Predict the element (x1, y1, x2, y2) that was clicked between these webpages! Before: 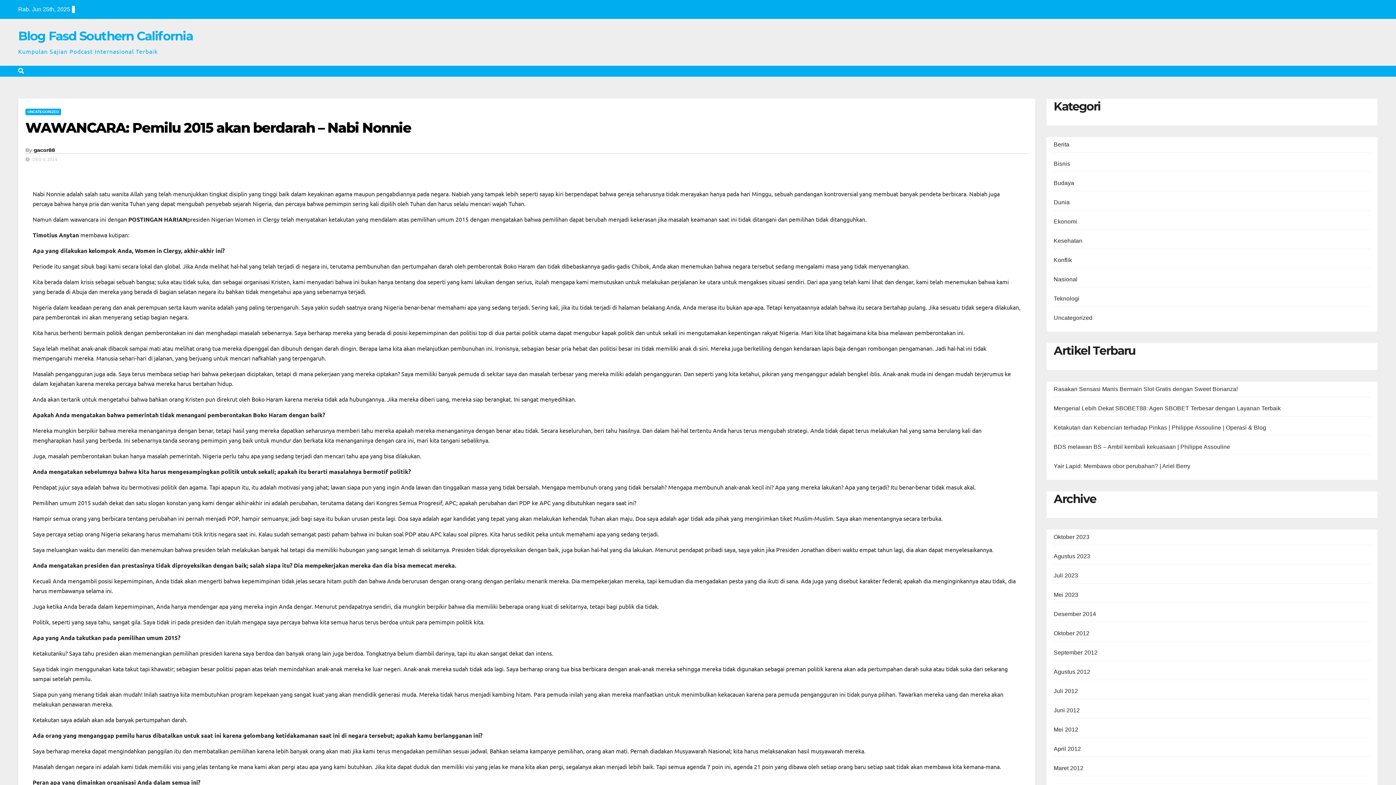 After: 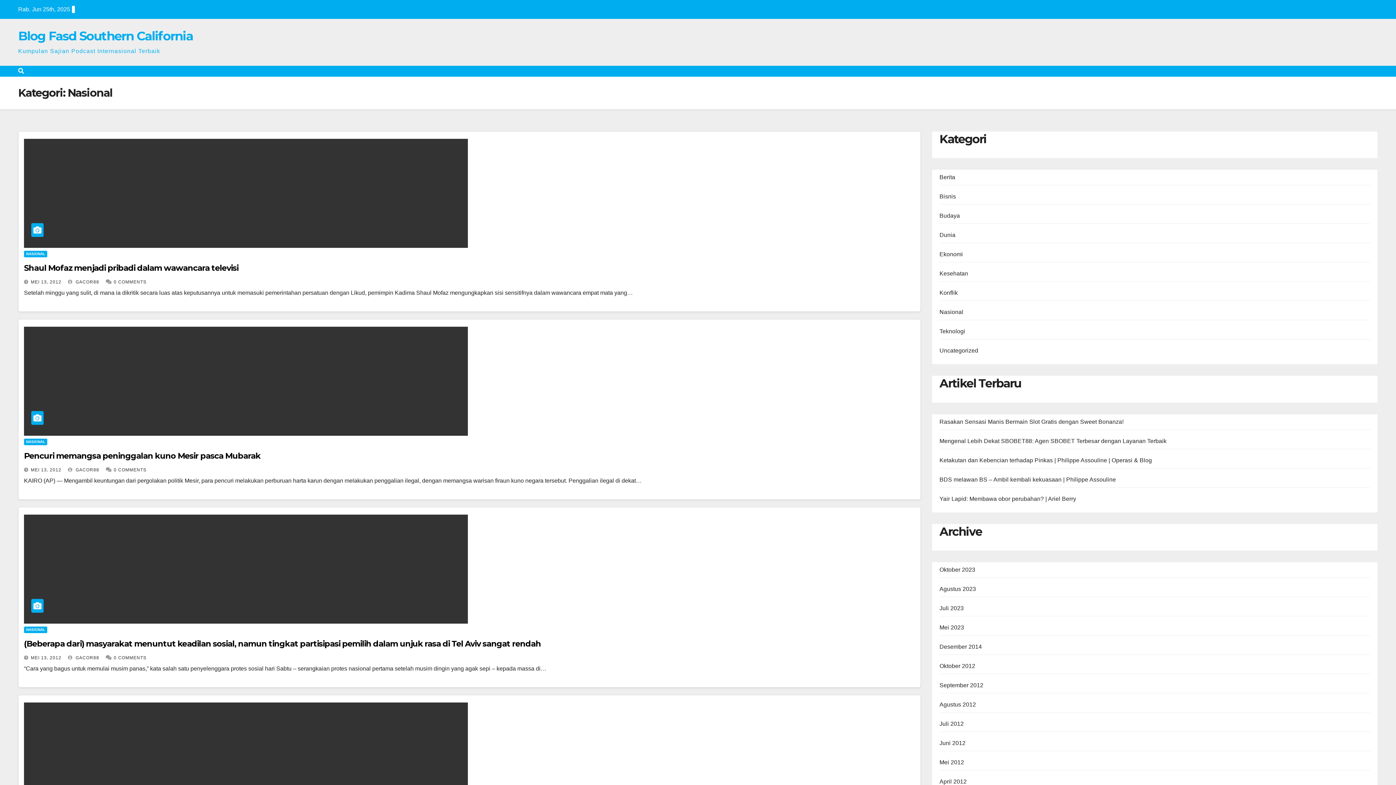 Action: label: Nasional bbox: (1054, 276, 1077, 282)